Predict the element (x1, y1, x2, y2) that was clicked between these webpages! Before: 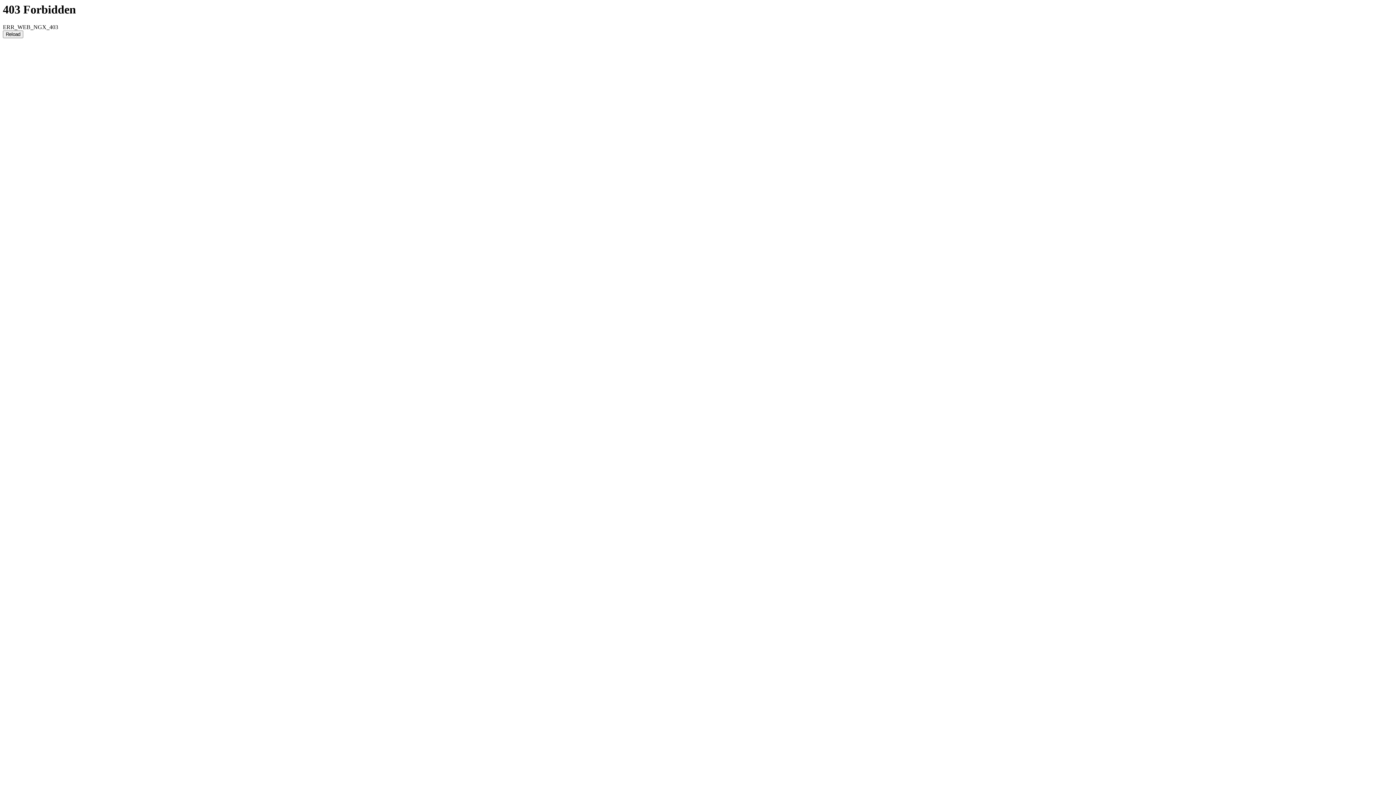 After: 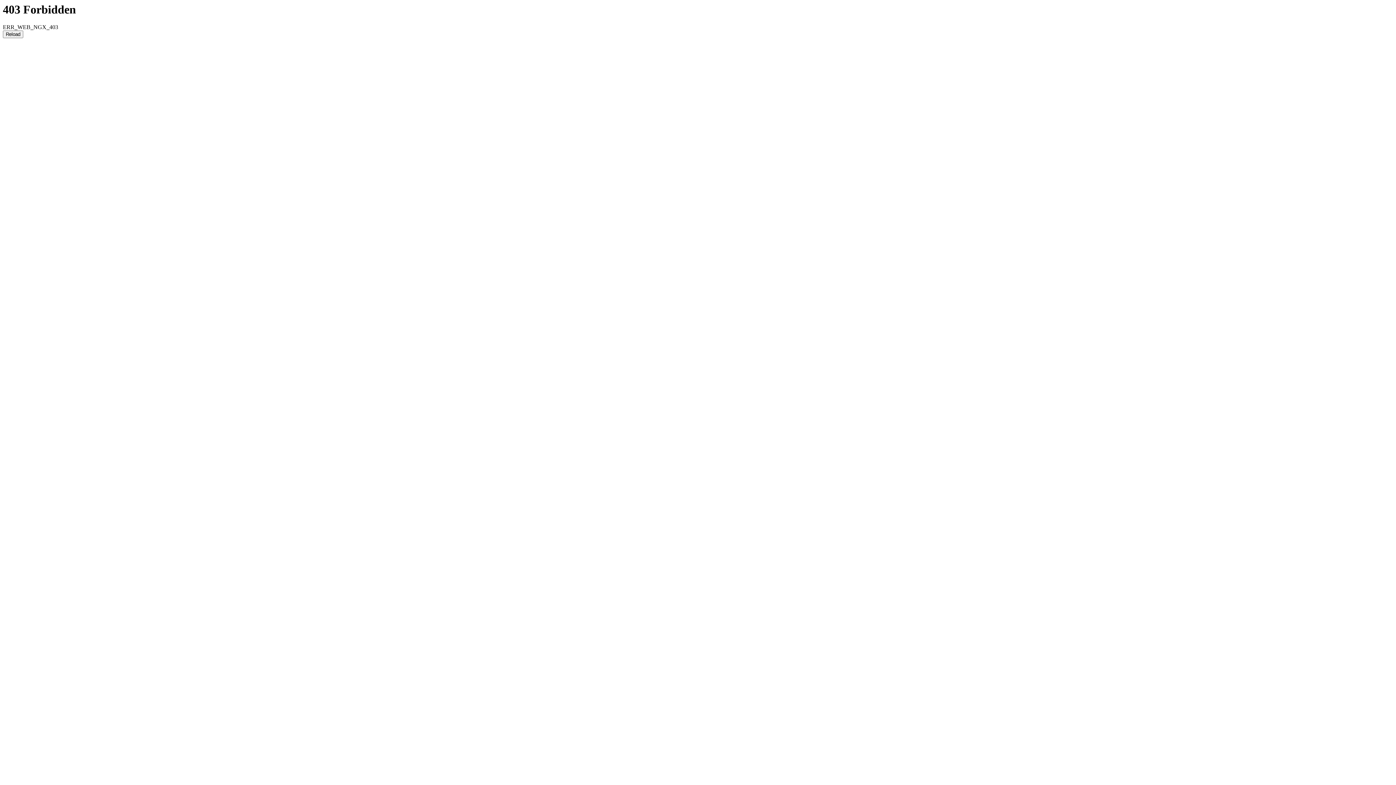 Action: bbox: (2, 30, 23, 38) label: Reload